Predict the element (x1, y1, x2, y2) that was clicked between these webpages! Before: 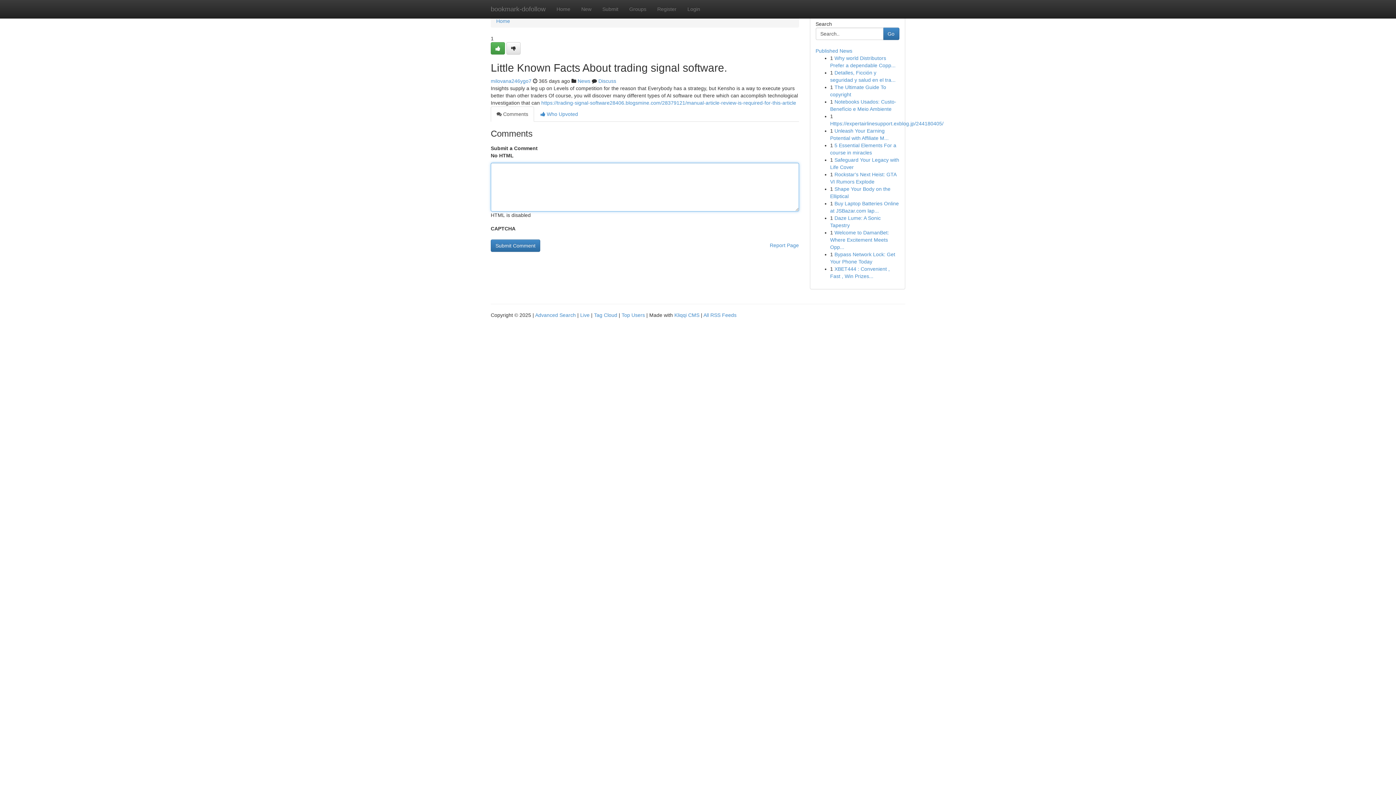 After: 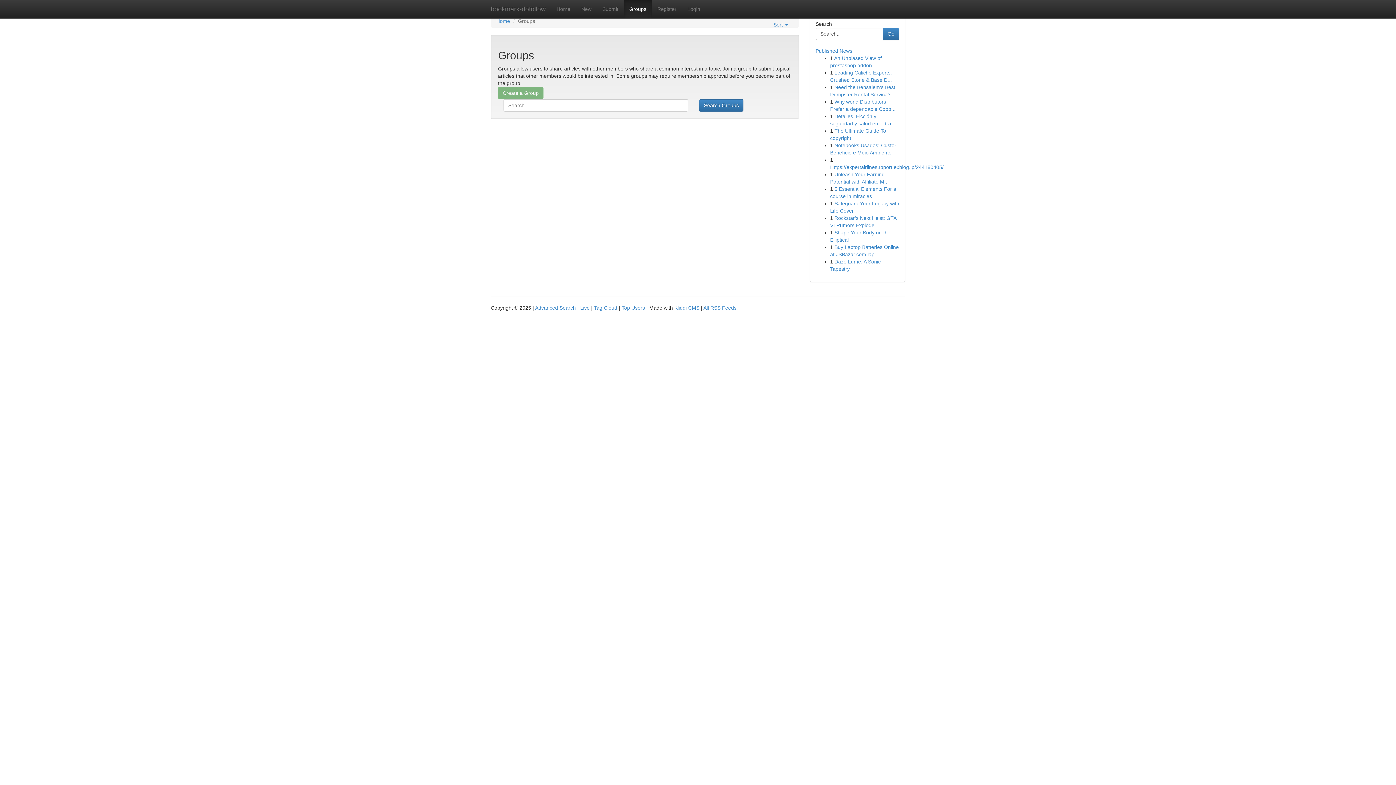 Action: bbox: (577, 78, 590, 84) label: News